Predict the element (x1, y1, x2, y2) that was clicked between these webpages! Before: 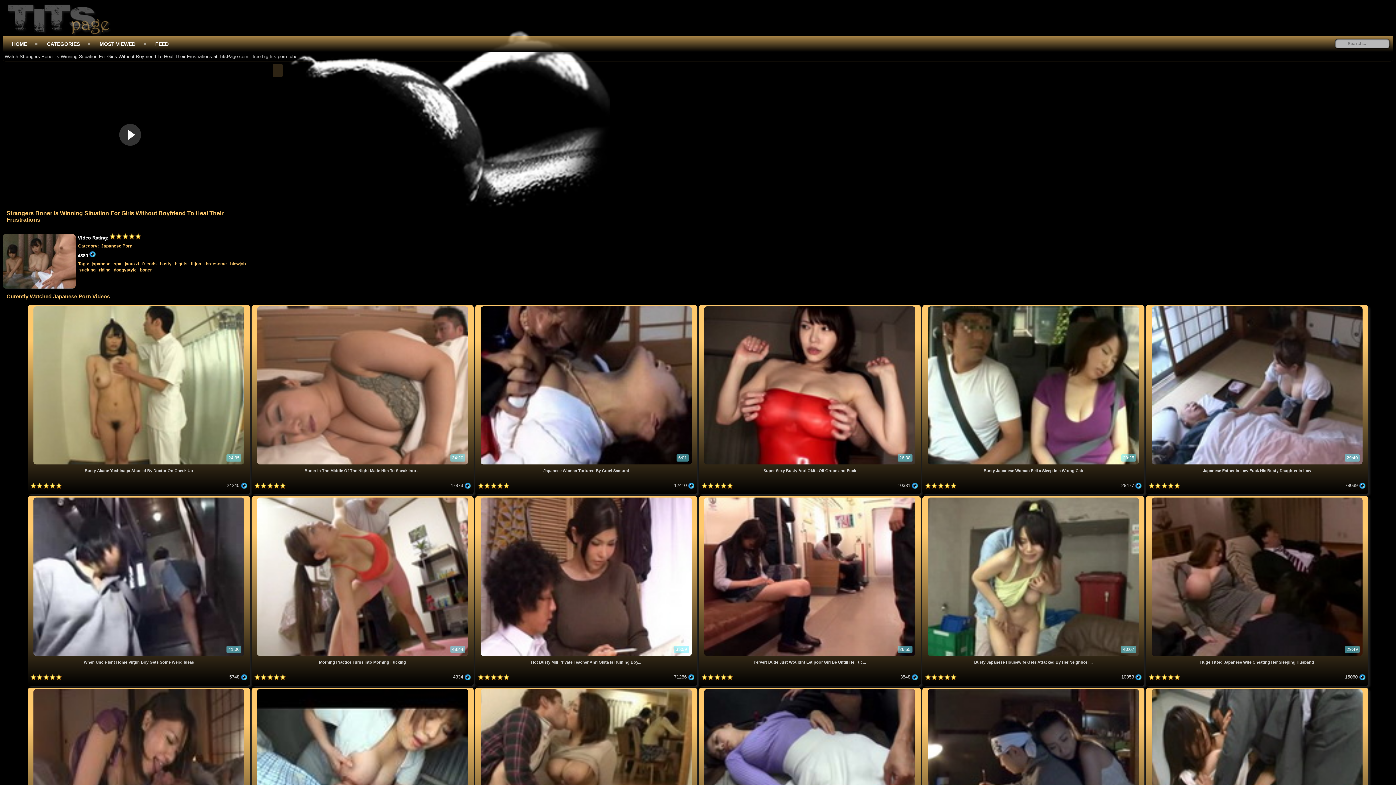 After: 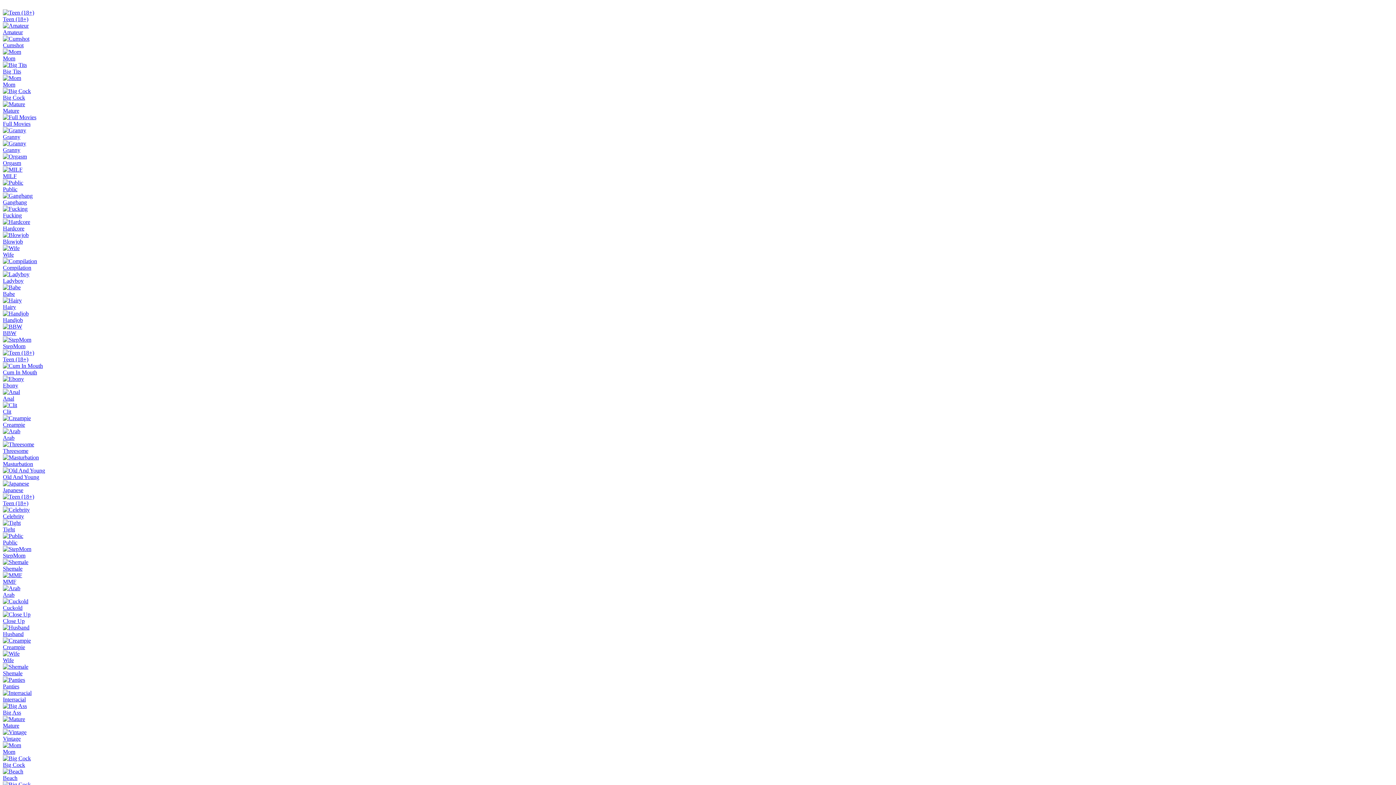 Action: bbox: (229, 260, 246, 267) label: blowjob